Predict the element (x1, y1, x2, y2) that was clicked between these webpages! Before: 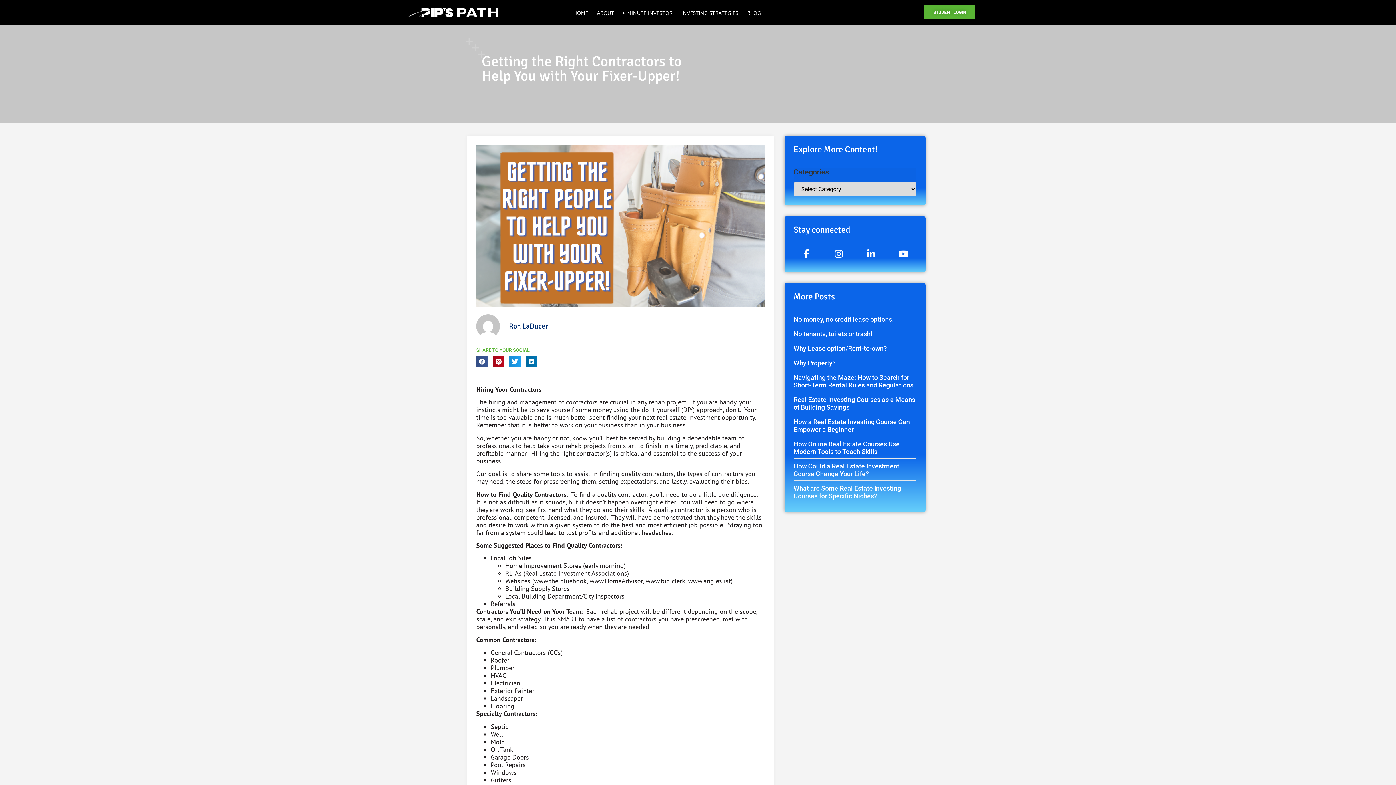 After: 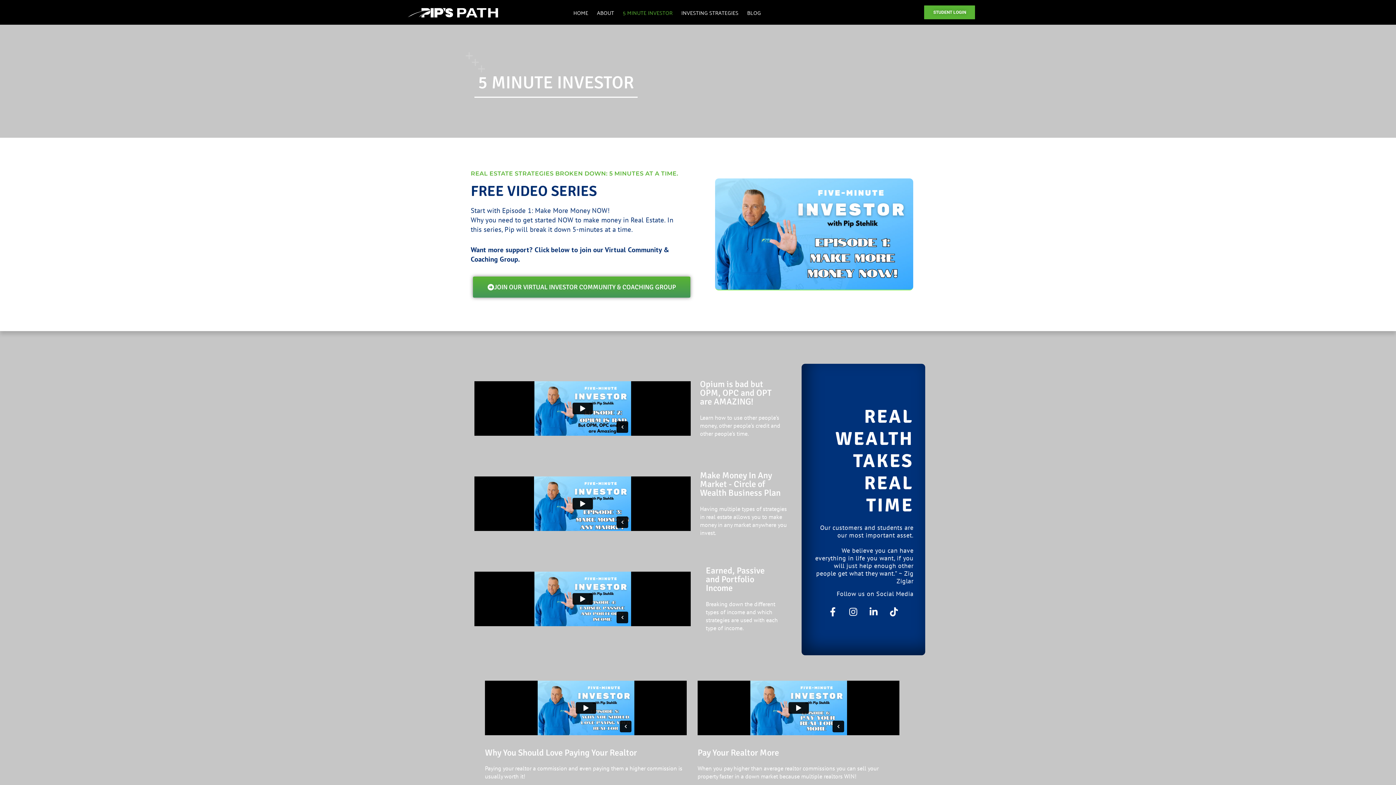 Action: label: 5 MINUTE INVESTOR bbox: (618, 3, 677, 21)